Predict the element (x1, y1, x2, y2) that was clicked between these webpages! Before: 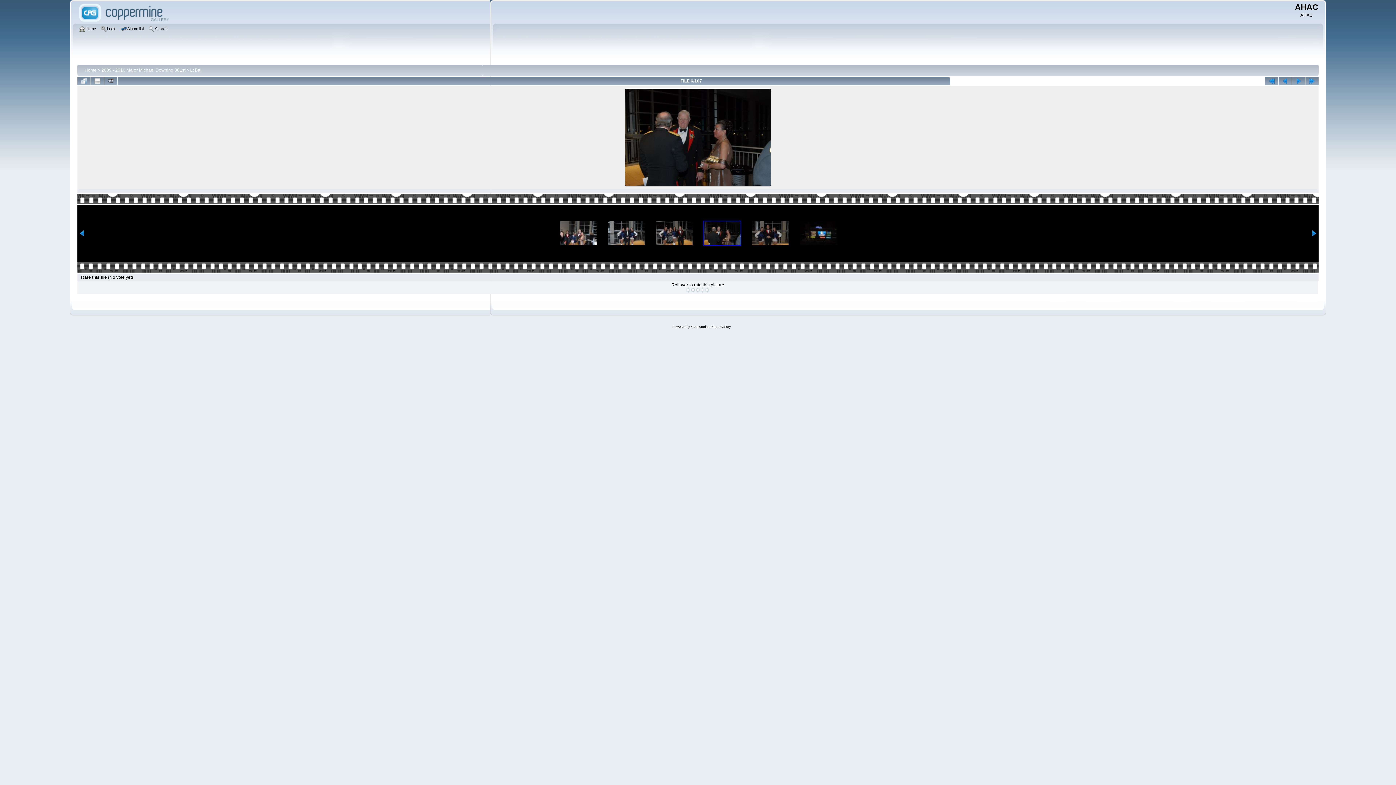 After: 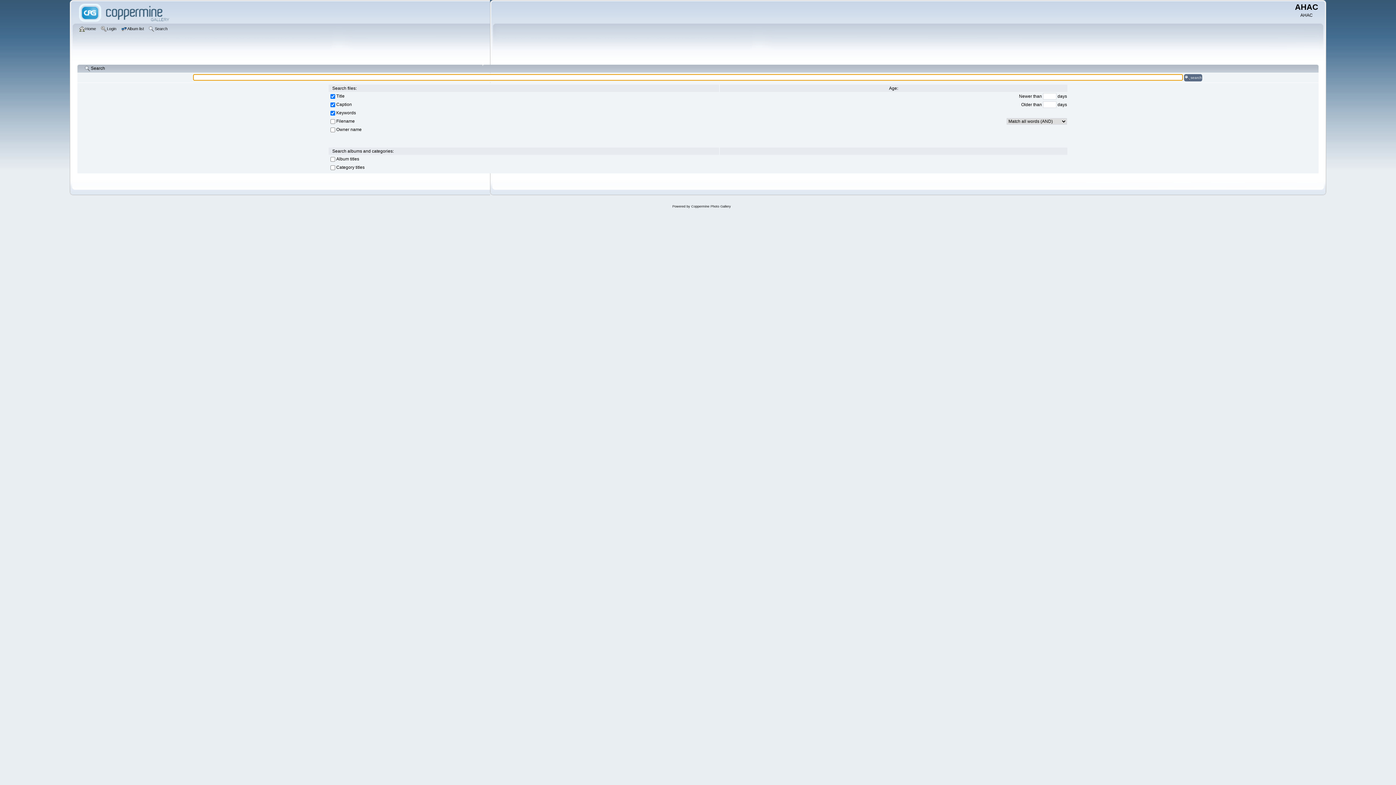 Action: label: Search bbox: (148, 25, 169, 33)